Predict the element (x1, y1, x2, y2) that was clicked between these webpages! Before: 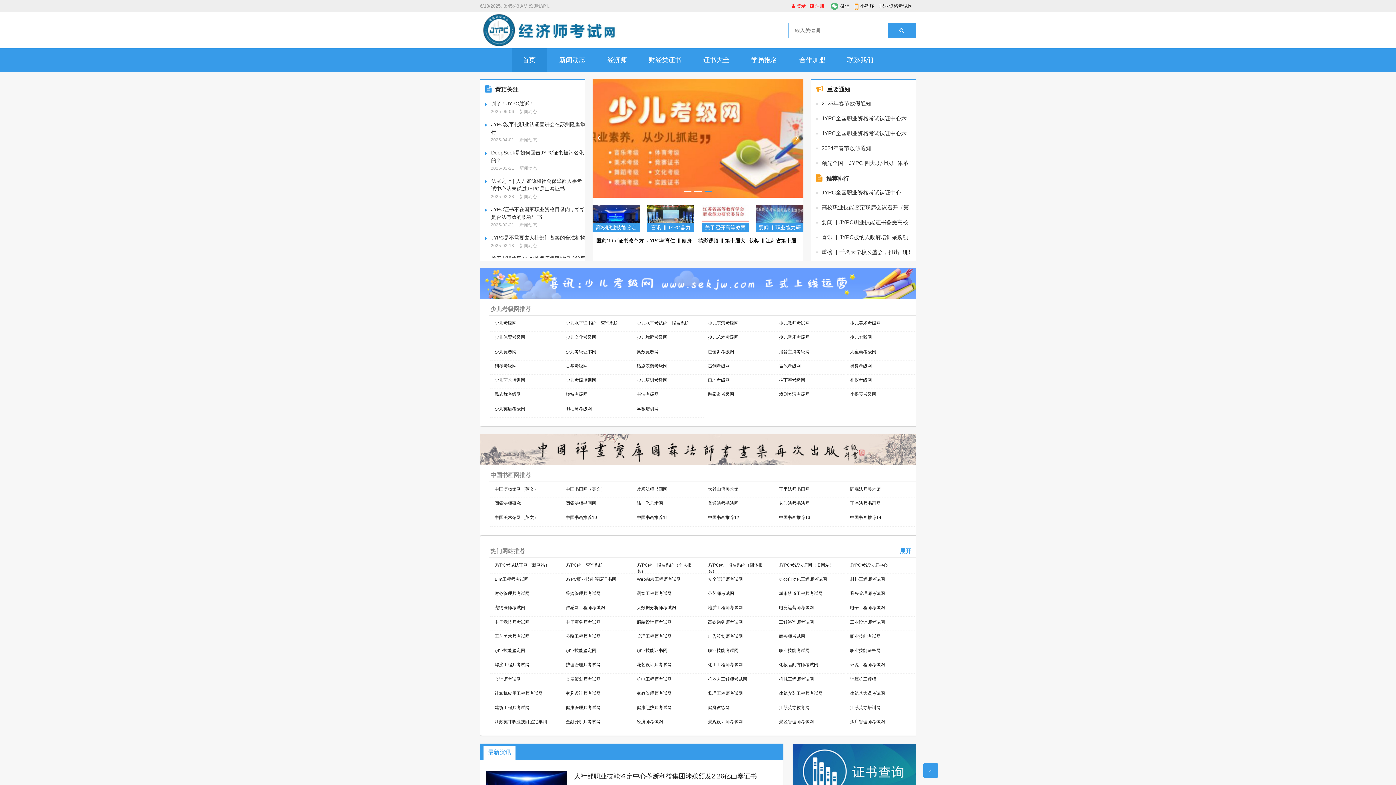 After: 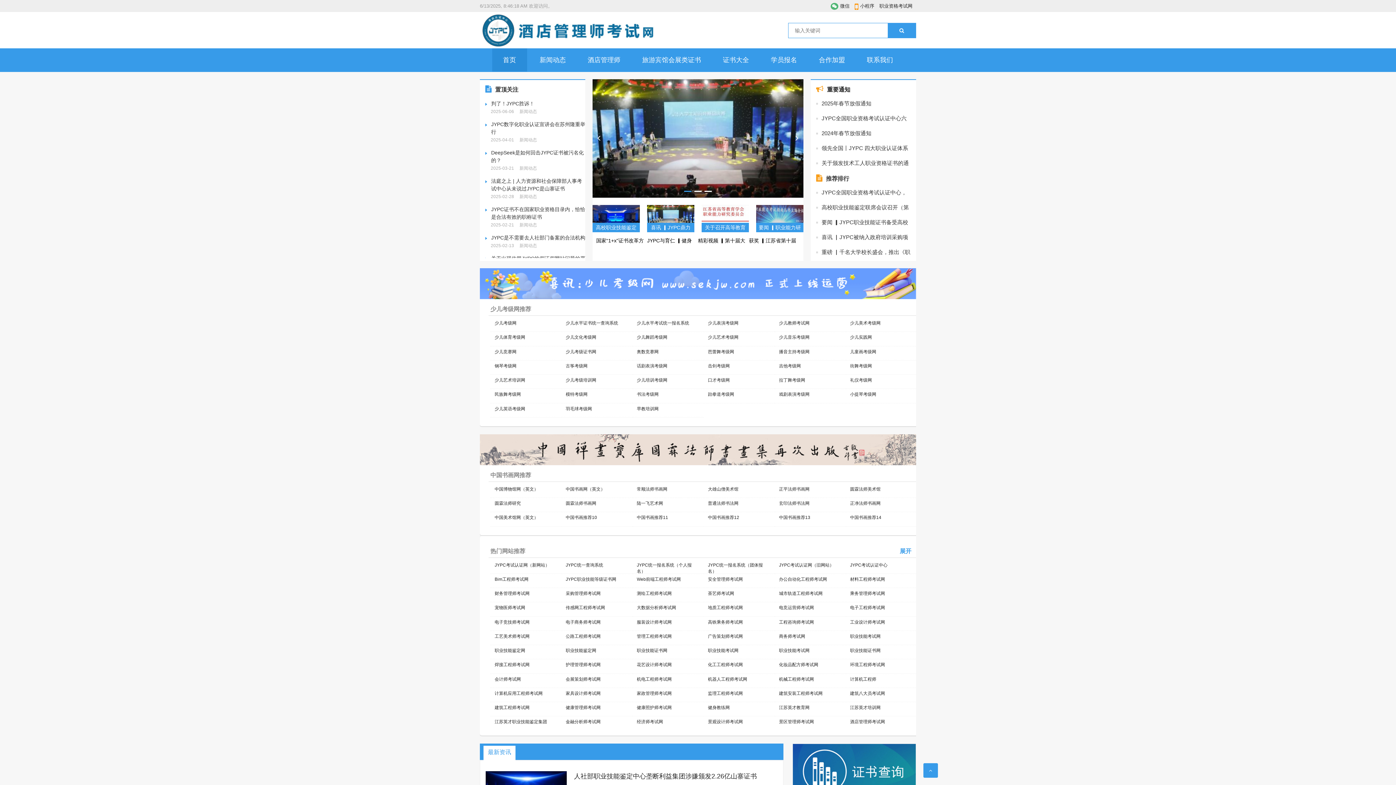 Action: bbox: (850, 719, 885, 724) label: 酒店管理师考试网